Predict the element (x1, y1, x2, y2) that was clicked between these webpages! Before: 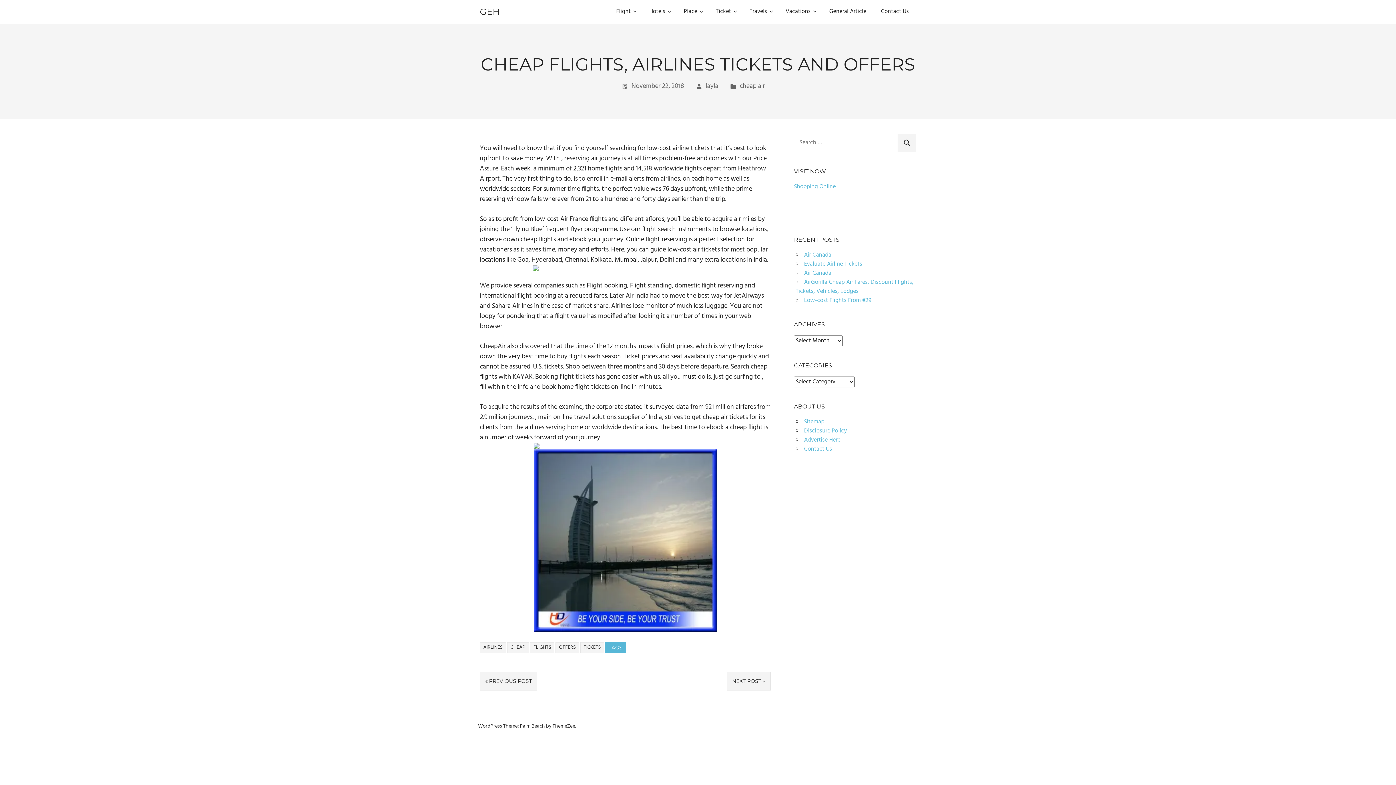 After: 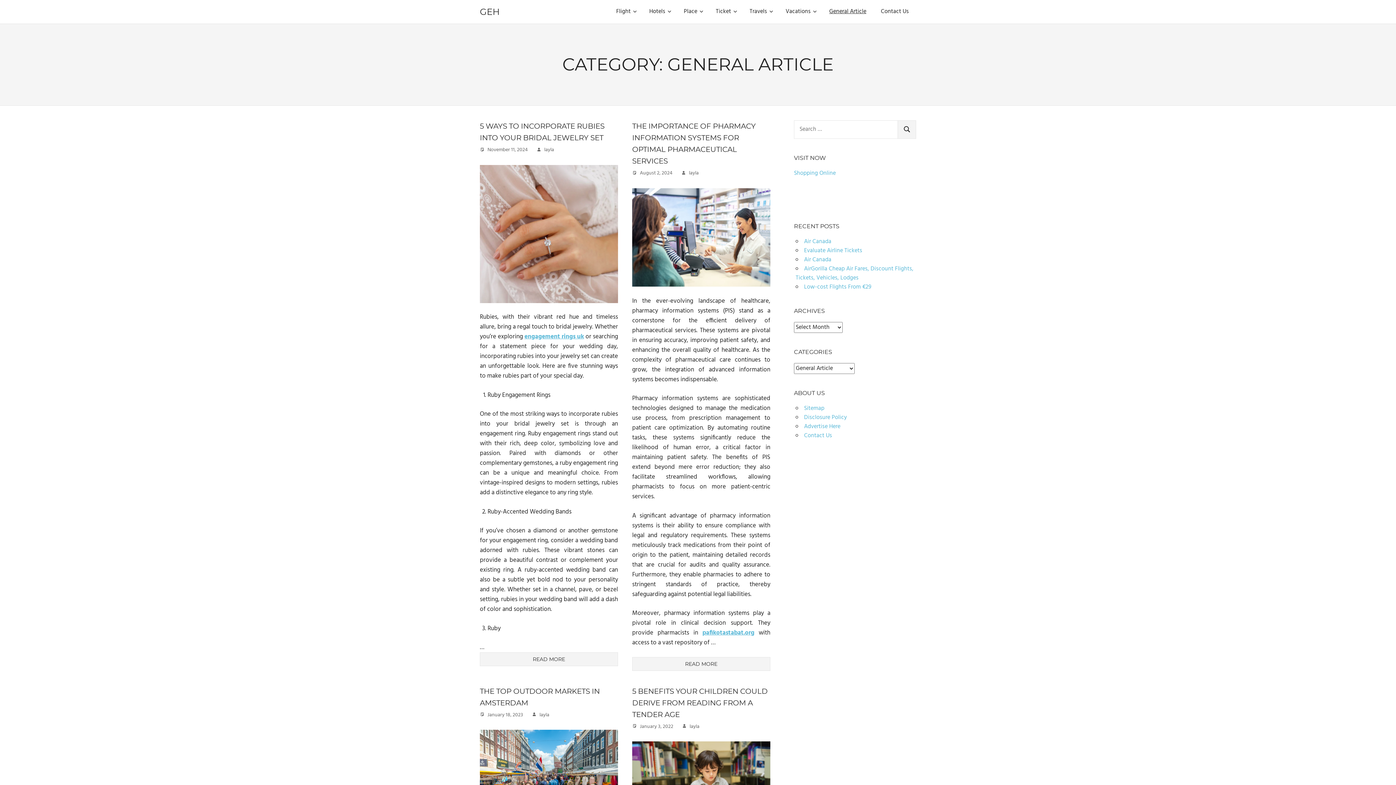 Action: bbox: (822, 2, 873, 20) label: General Article